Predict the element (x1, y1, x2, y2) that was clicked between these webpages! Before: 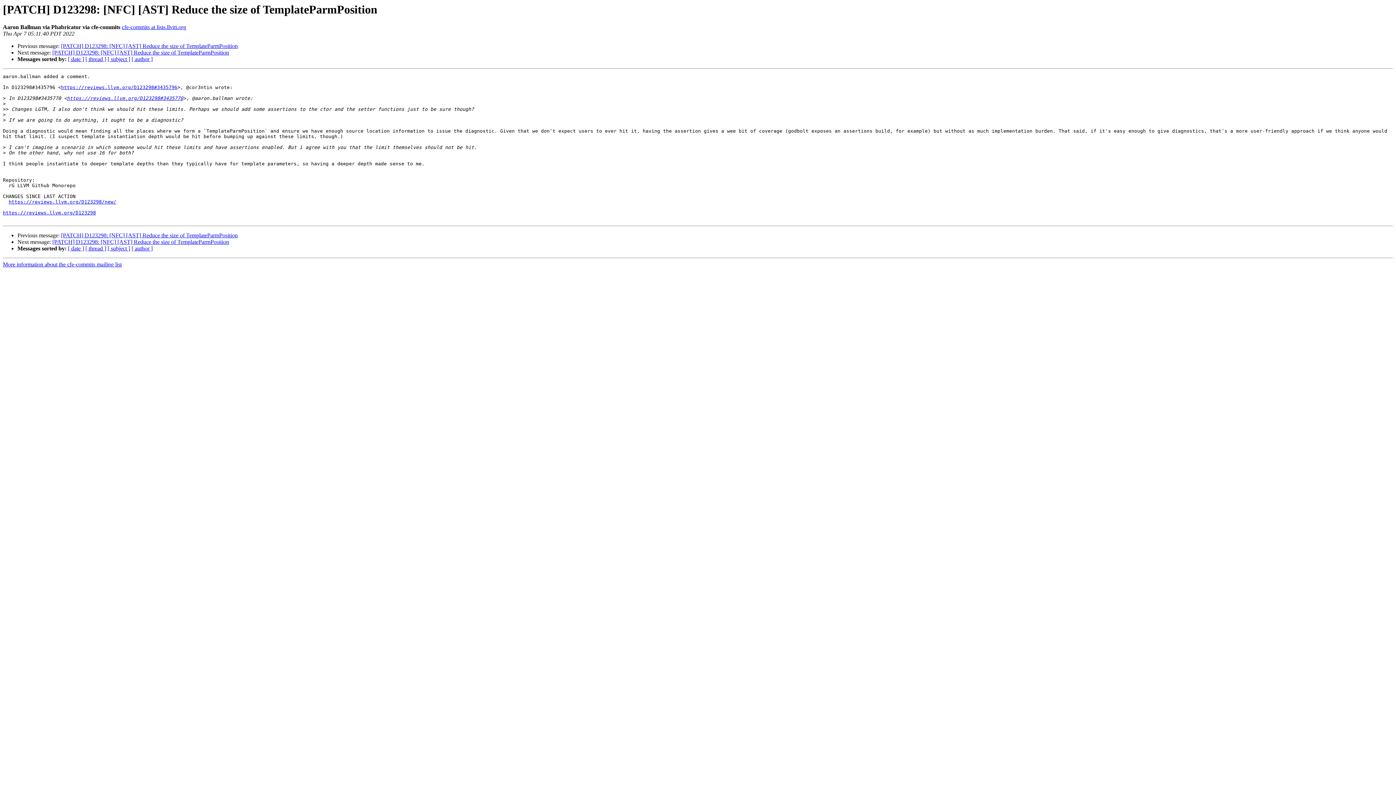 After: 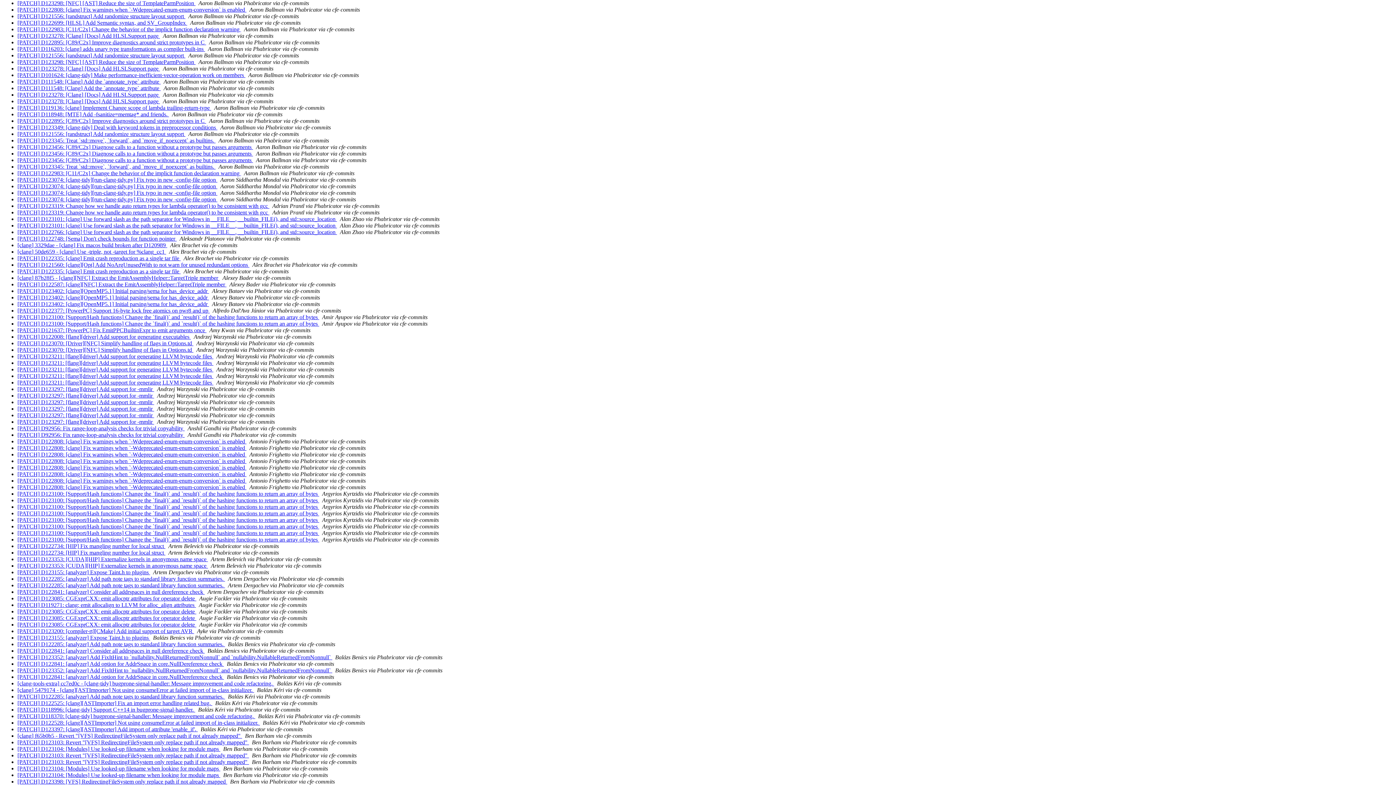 Action: bbox: (131, 56, 152, 62) label: [ author ]